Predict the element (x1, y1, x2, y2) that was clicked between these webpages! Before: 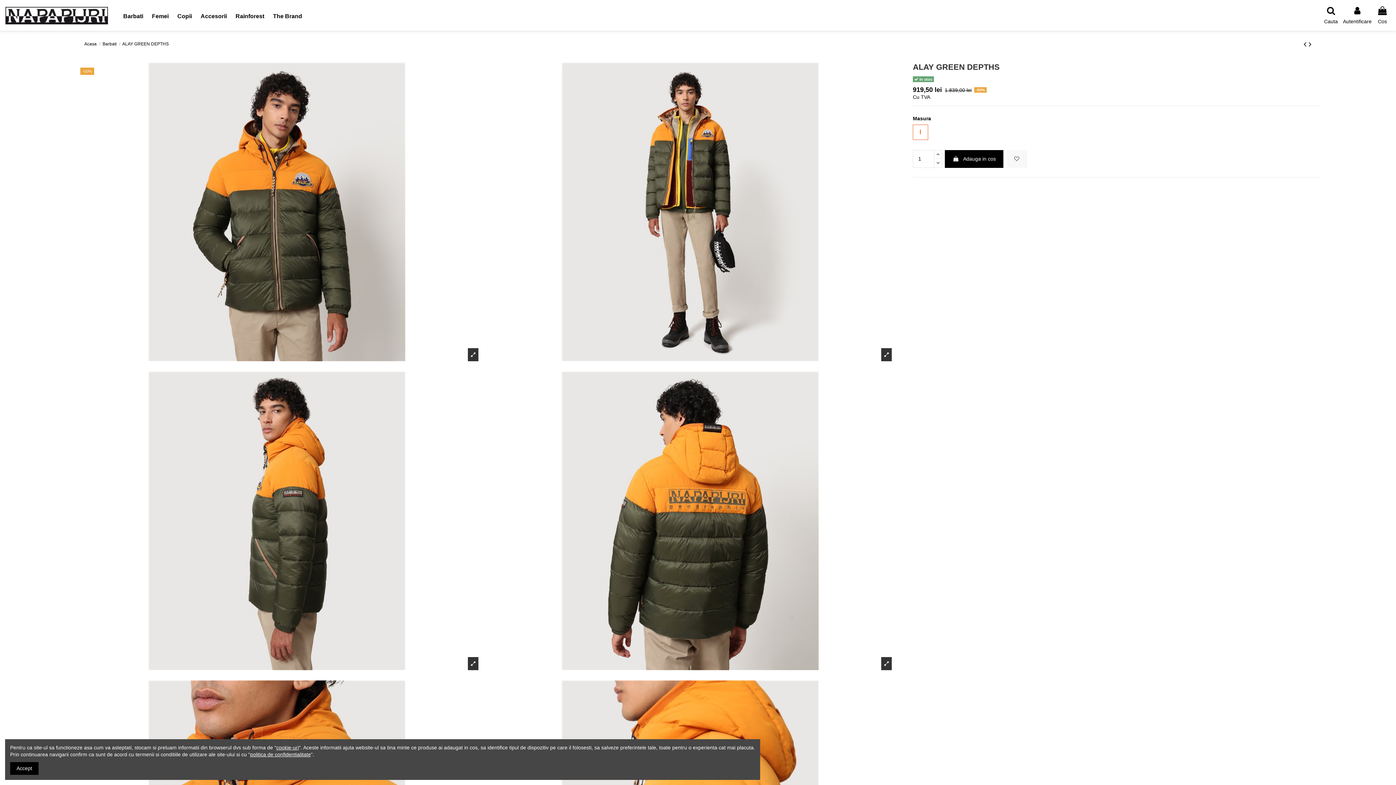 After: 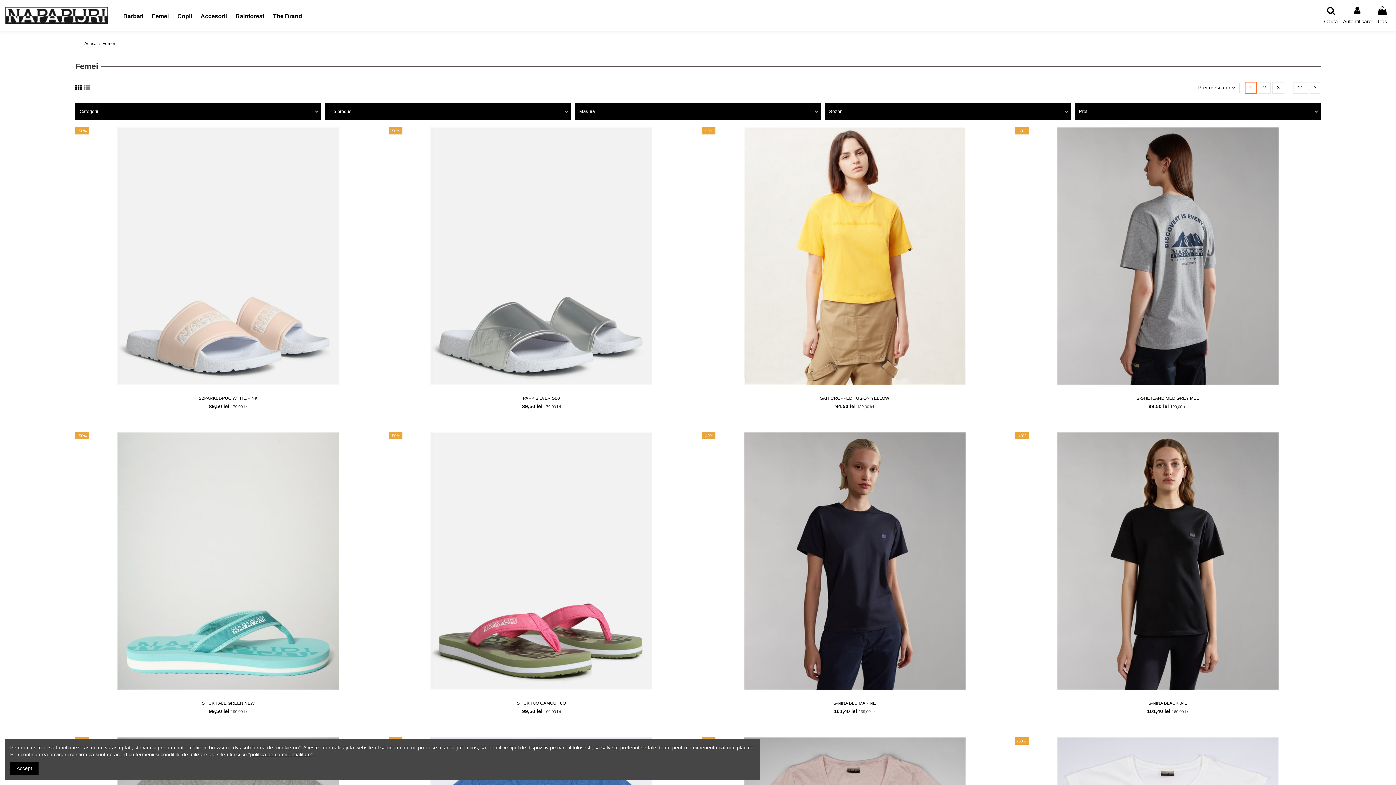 Action: label: Femei bbox: (147, 8, 173, 24)